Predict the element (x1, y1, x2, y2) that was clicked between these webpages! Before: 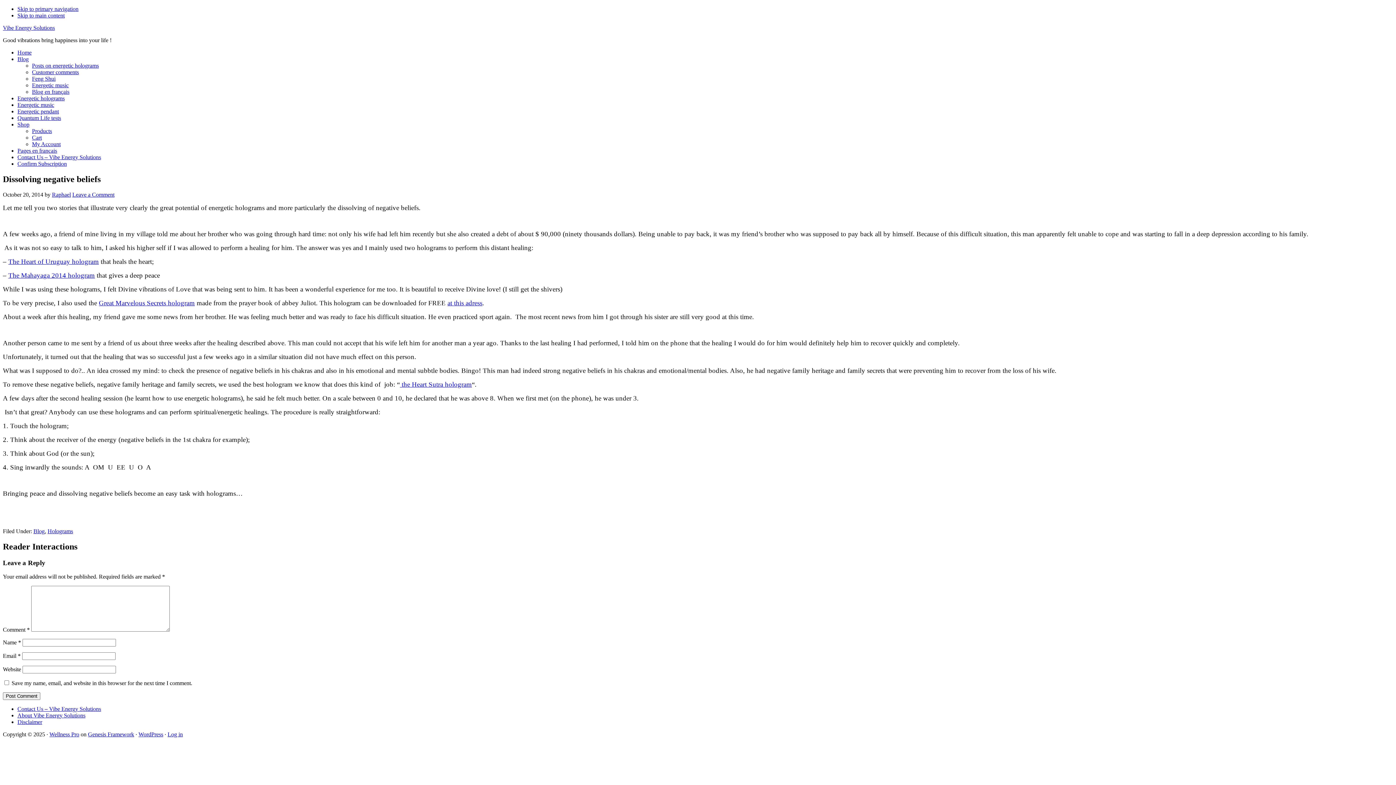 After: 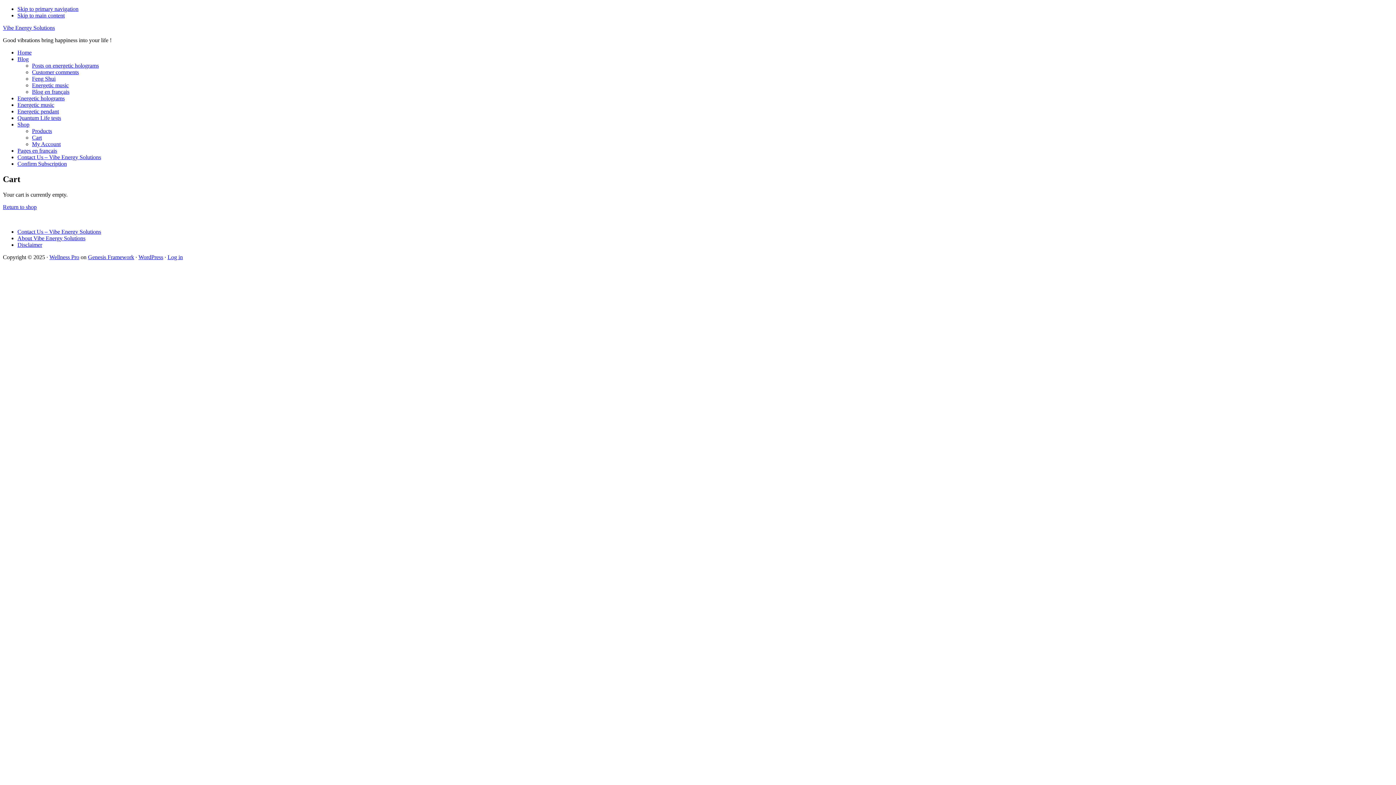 Action: bbox: (32, 134, 41, 140) label: Cart